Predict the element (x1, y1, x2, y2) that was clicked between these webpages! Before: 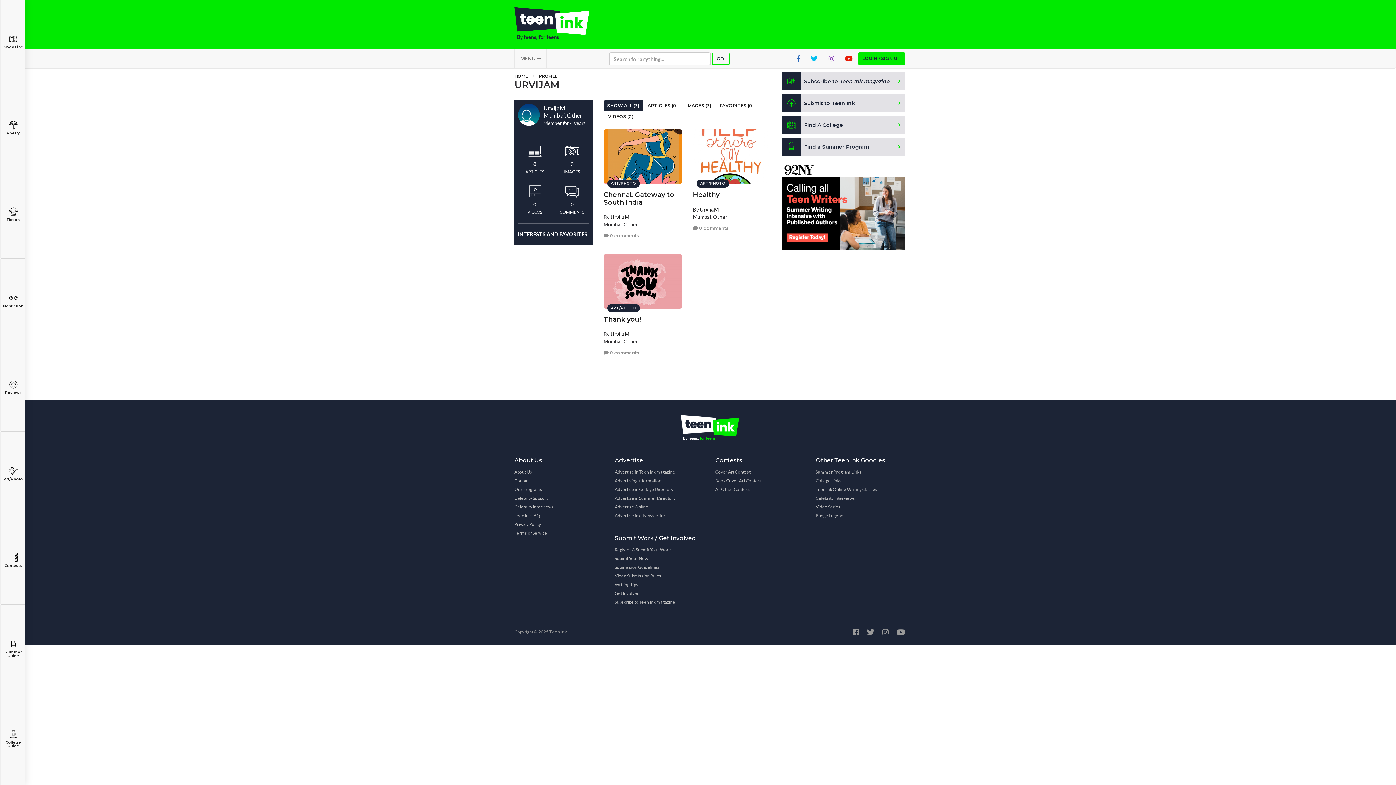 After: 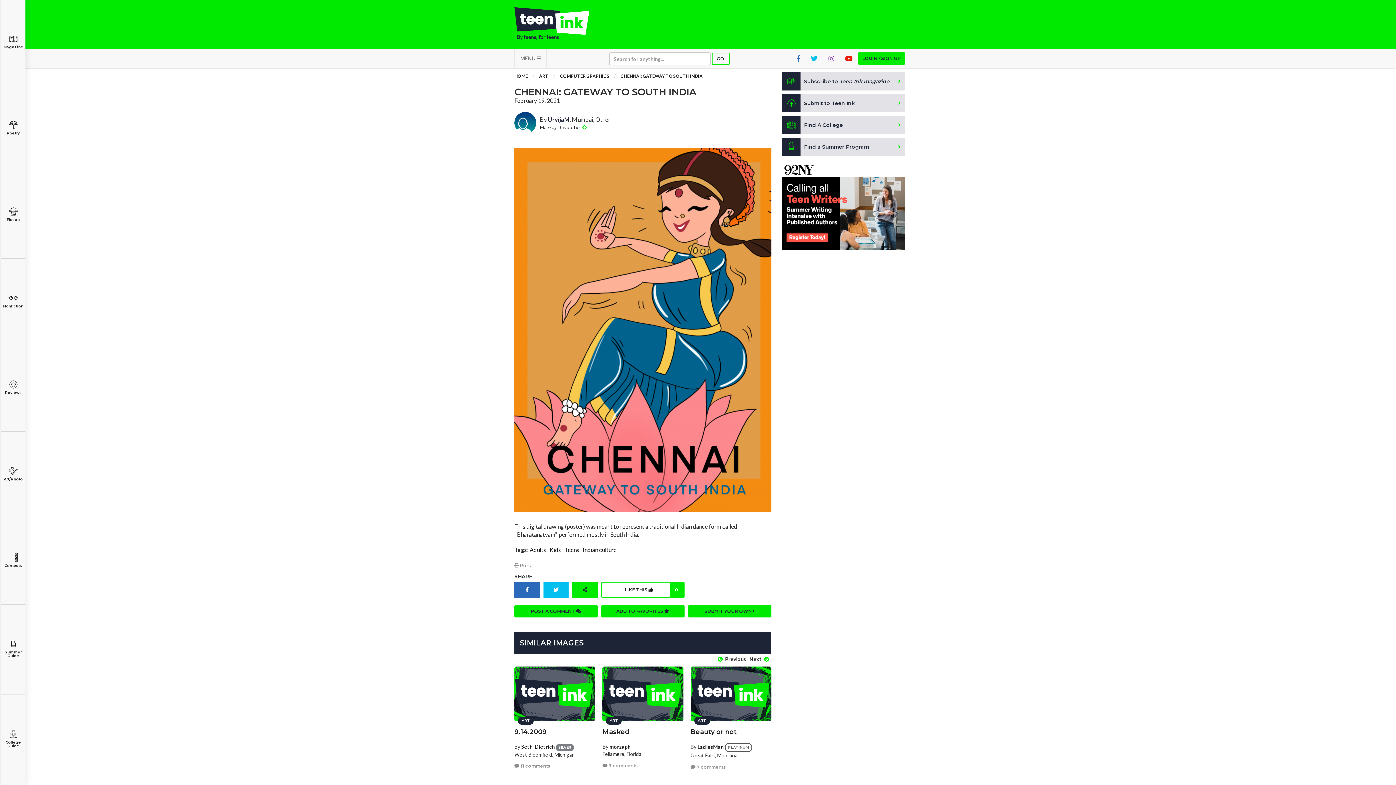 Action: bbox: (603, 190, 674, 206) label: Chennai: Gateway to South India